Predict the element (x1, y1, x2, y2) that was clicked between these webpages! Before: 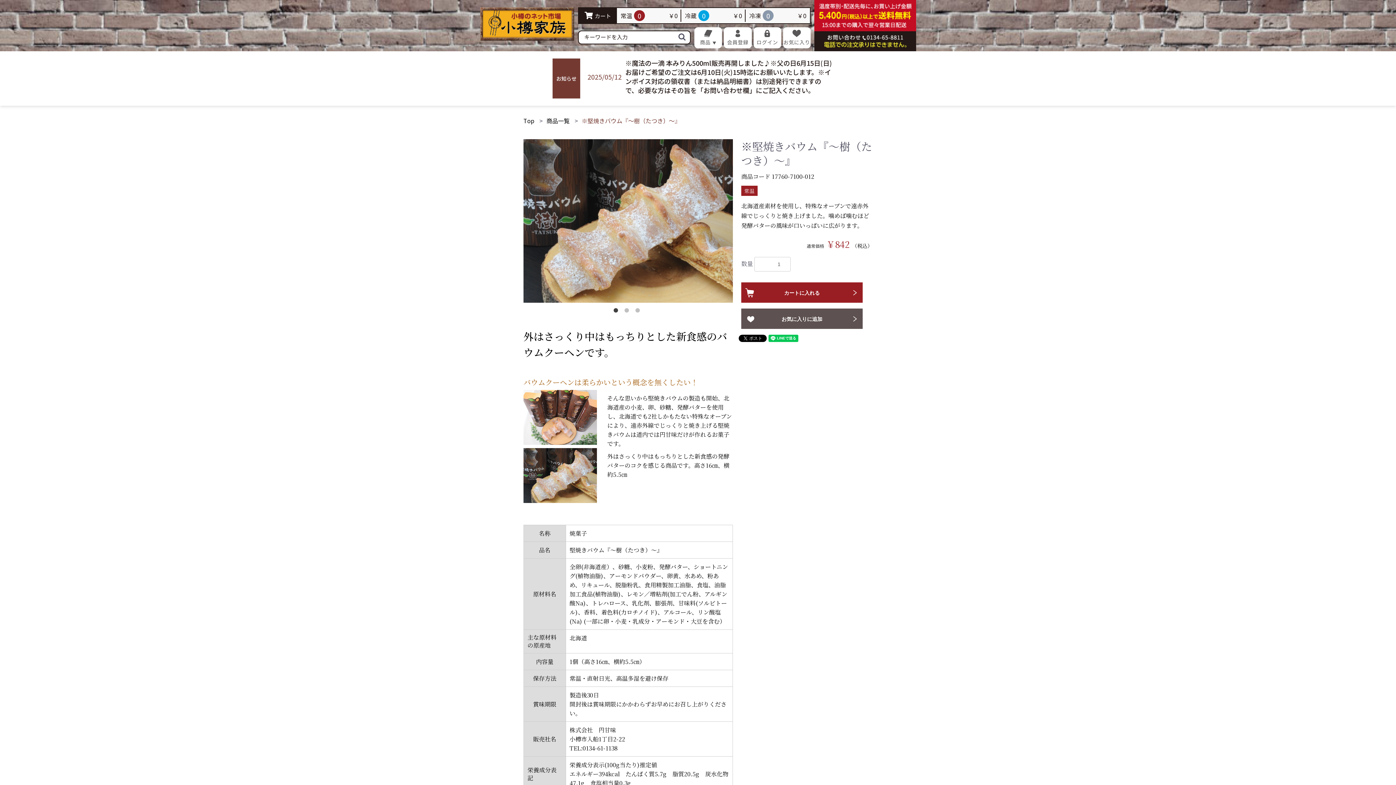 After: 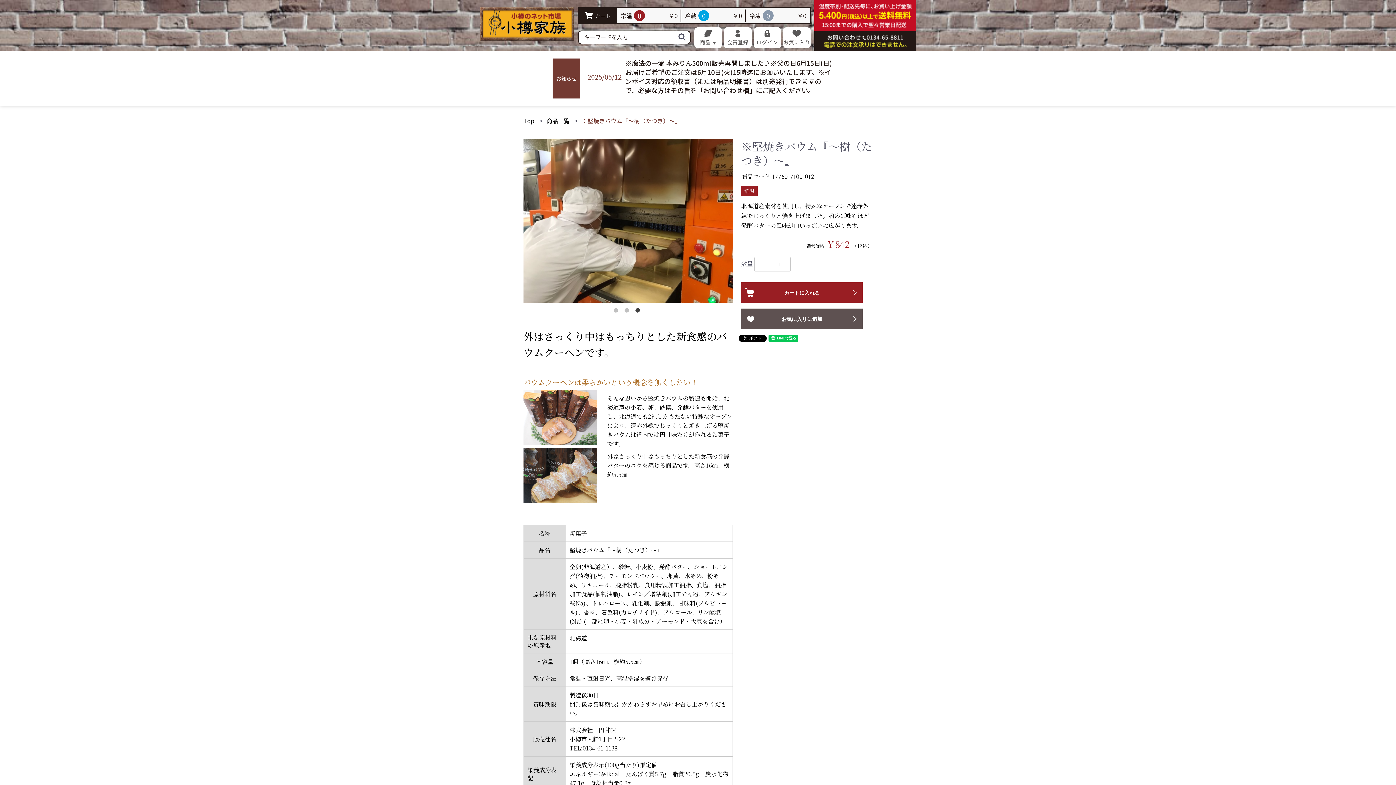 Action: bbox: (635, 308, 642, 315) label: 3